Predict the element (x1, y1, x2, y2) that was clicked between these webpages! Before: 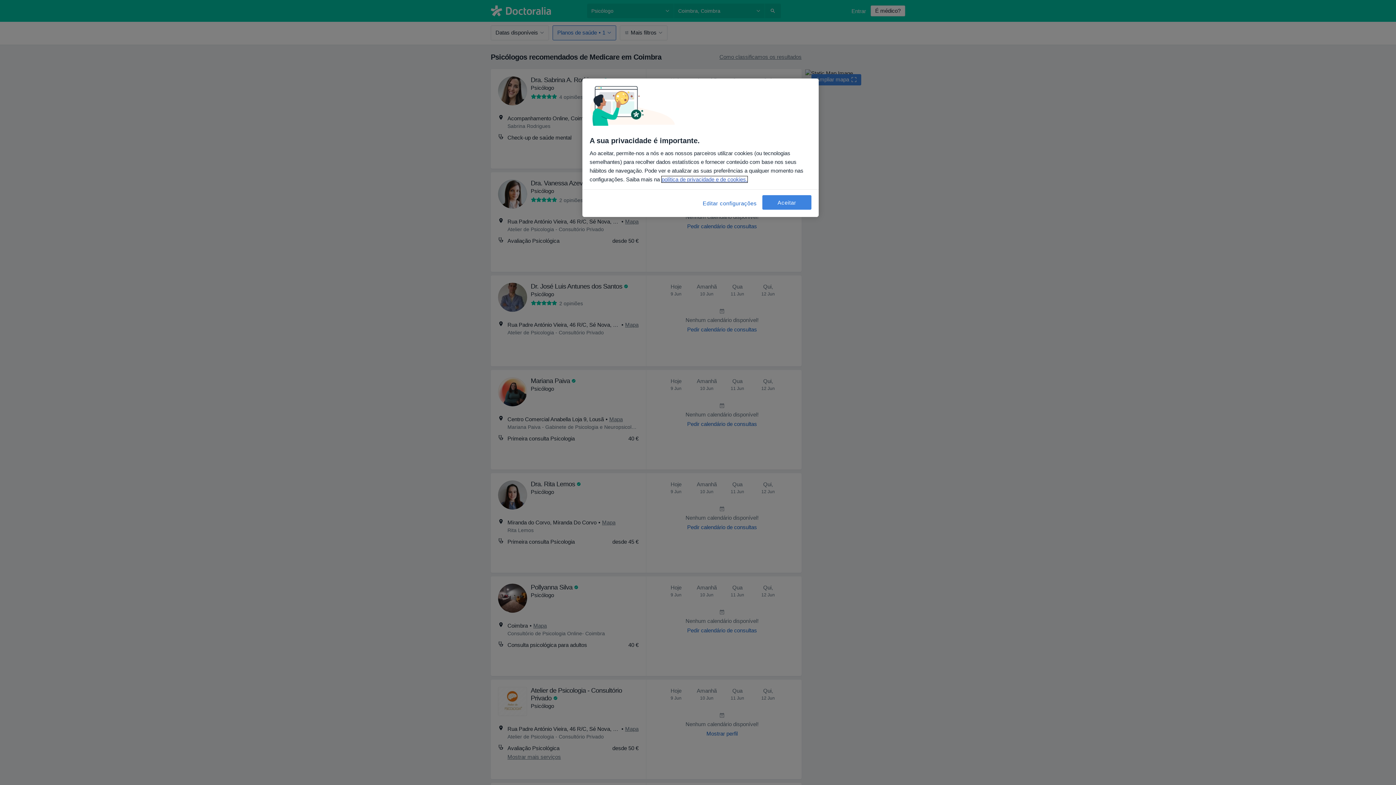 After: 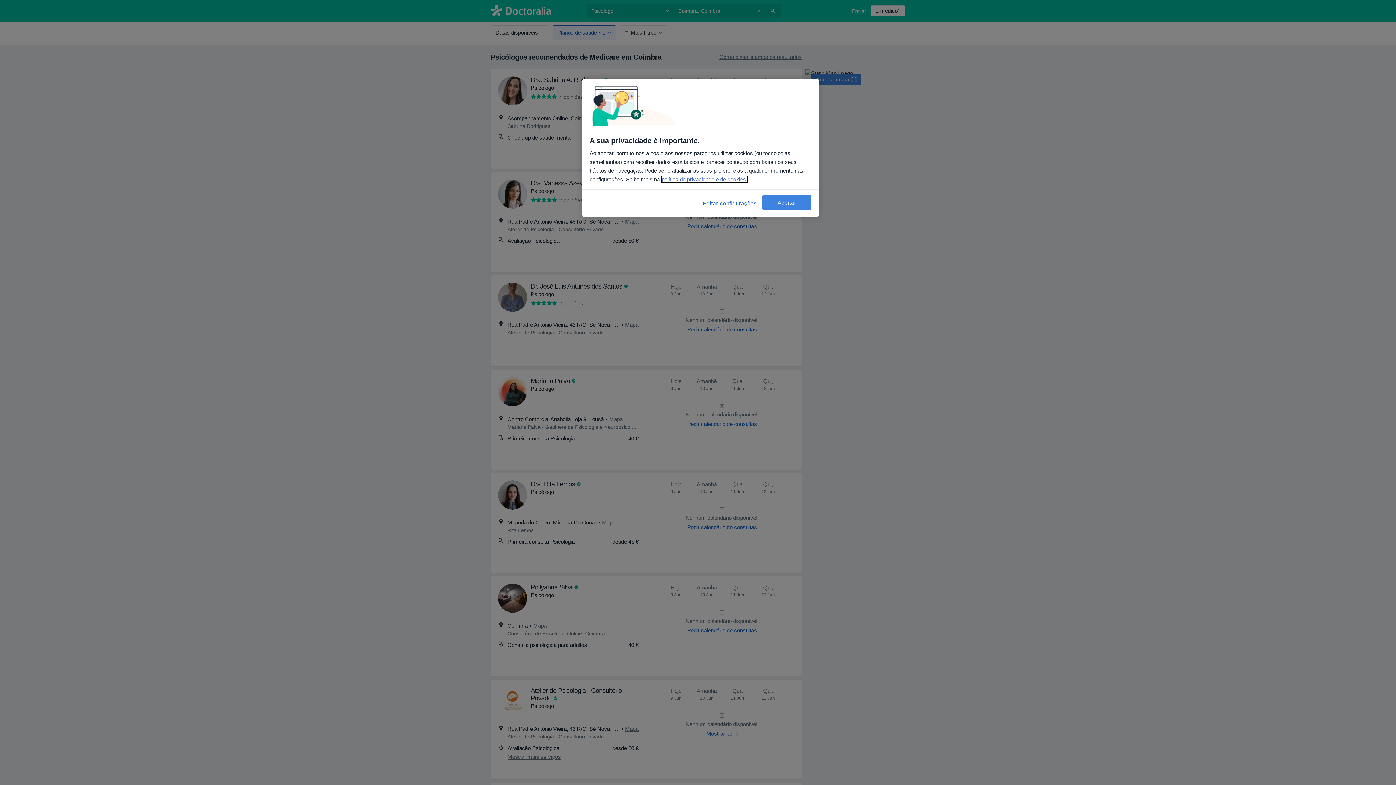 Action: label: Mais informação sobre a sua privacidade, abre num separador novo bbox: (661, 176, 747, 182)